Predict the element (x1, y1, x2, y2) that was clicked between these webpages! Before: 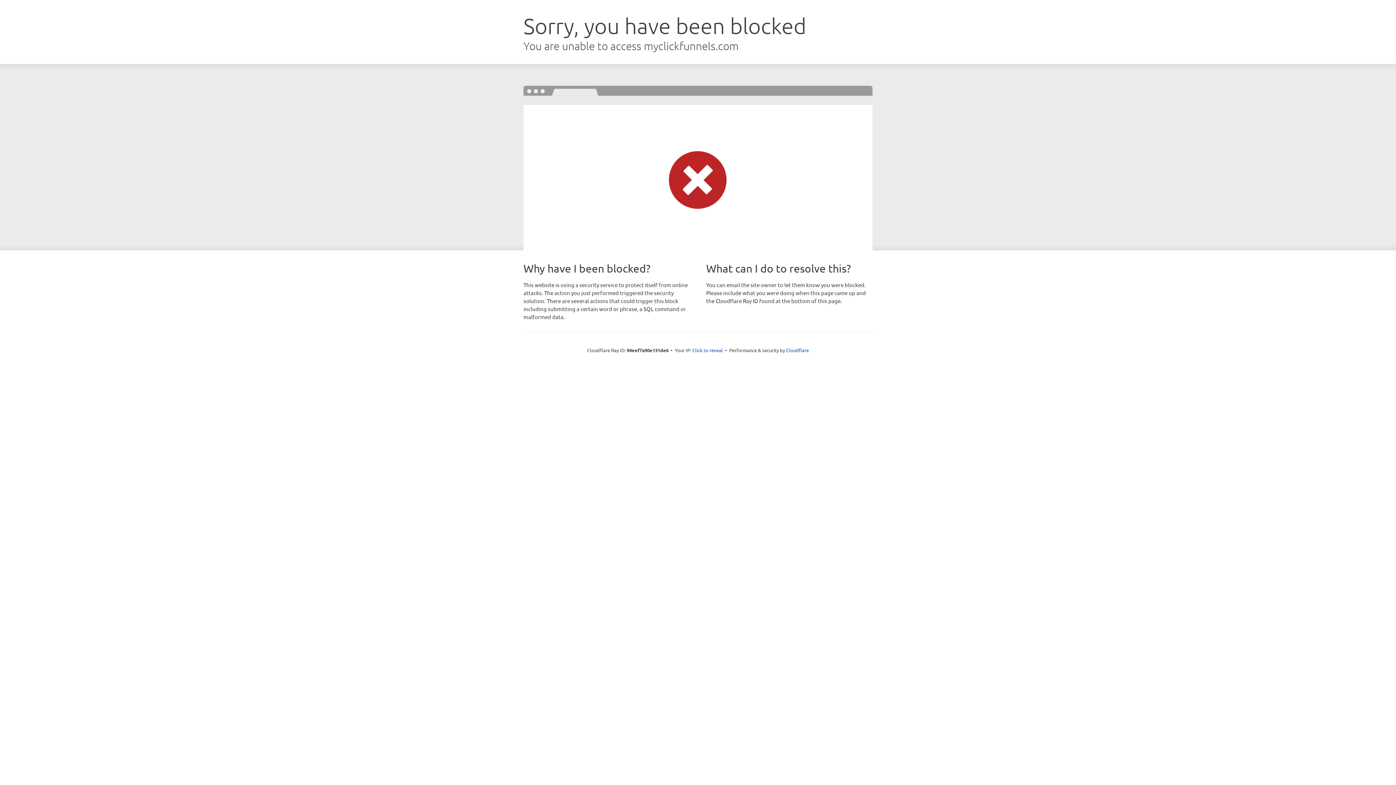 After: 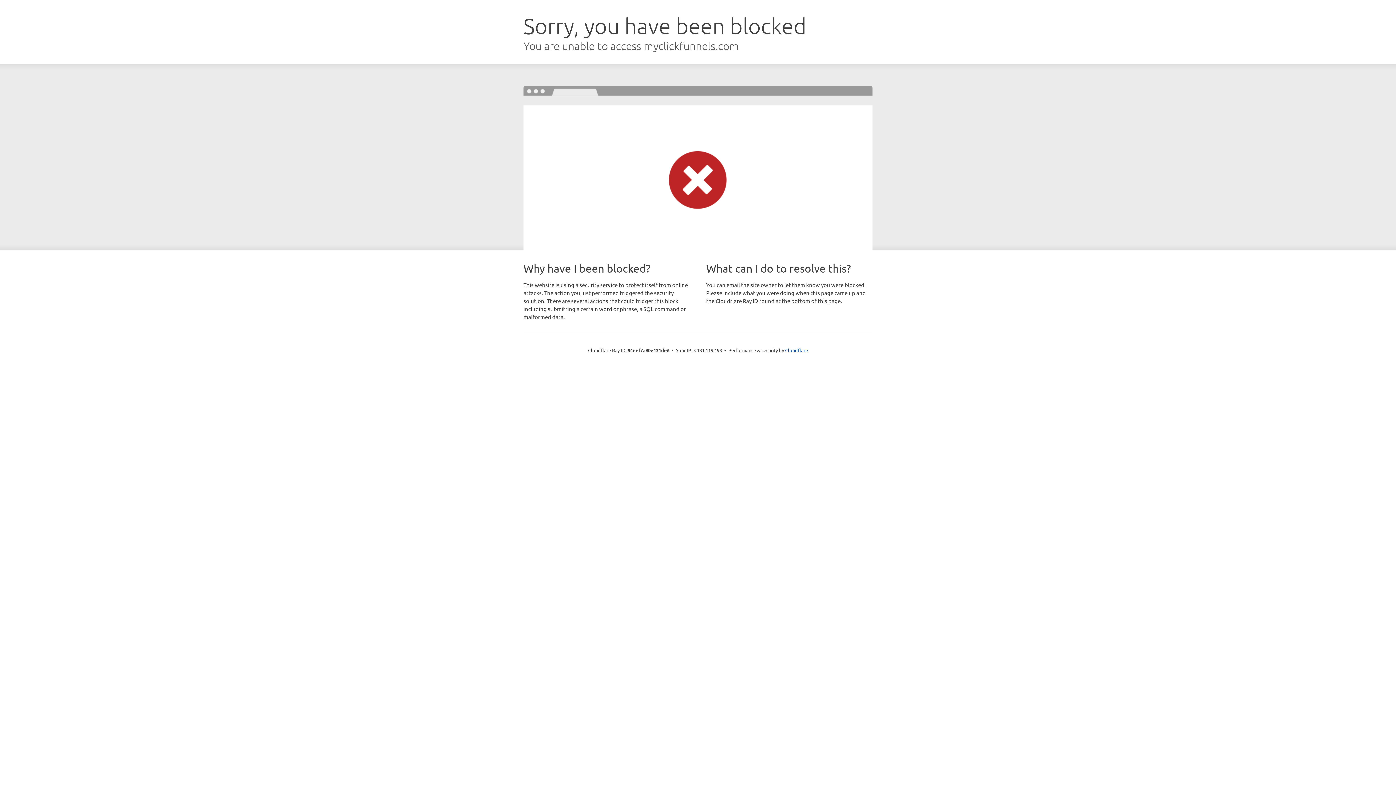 Action: bbox: (692, 346, 723, 353) label: Click to reveal